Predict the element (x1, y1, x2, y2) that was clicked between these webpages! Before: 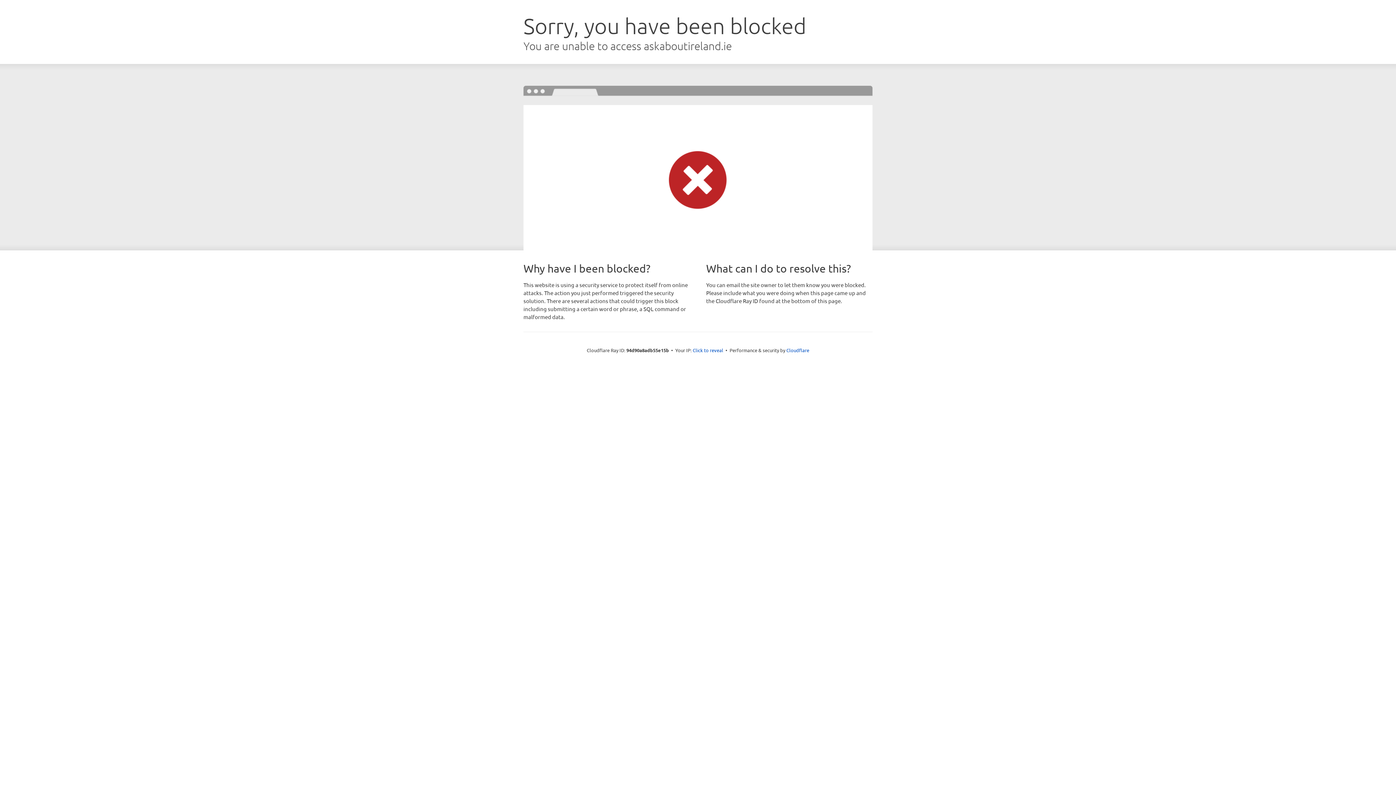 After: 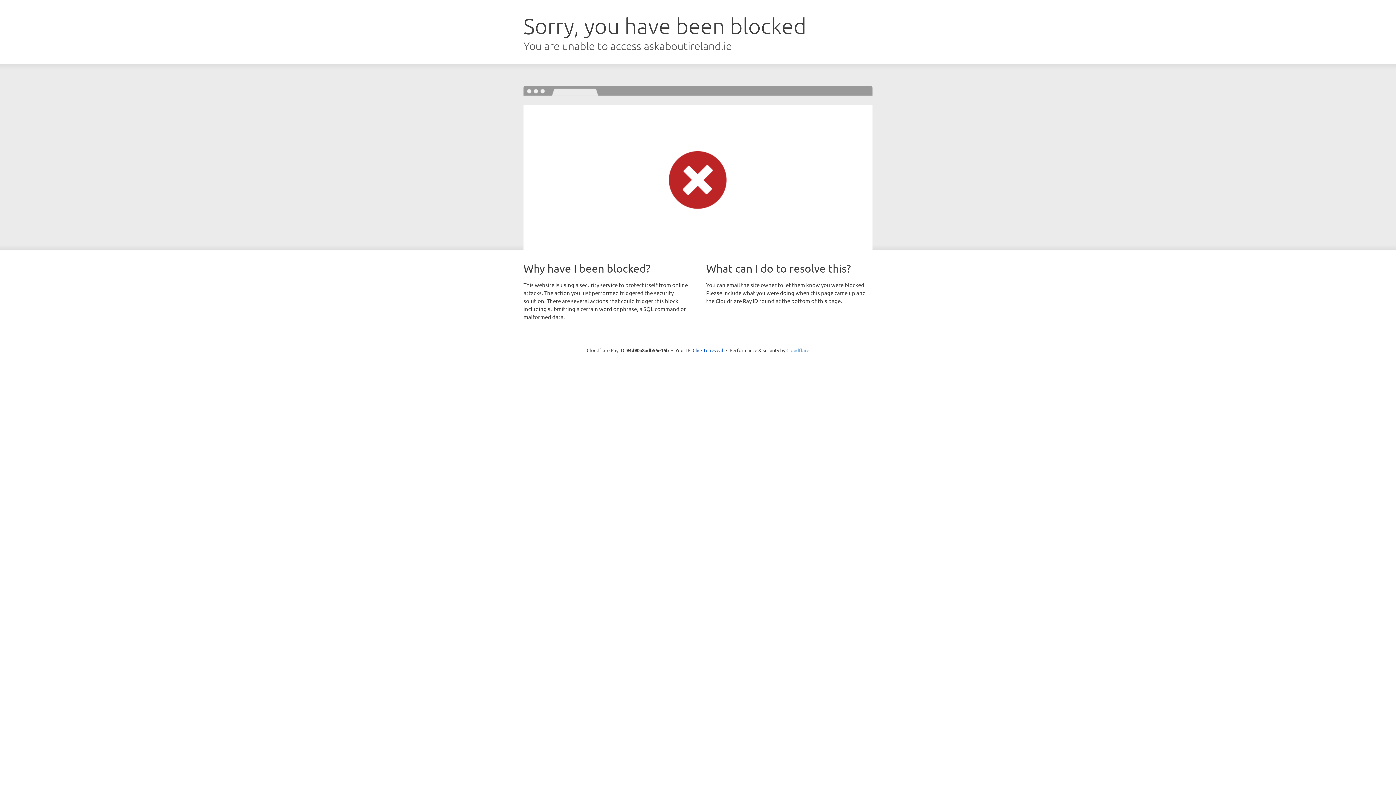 Action: label: Cloudflare bbox: (786, 347, 809, 353)